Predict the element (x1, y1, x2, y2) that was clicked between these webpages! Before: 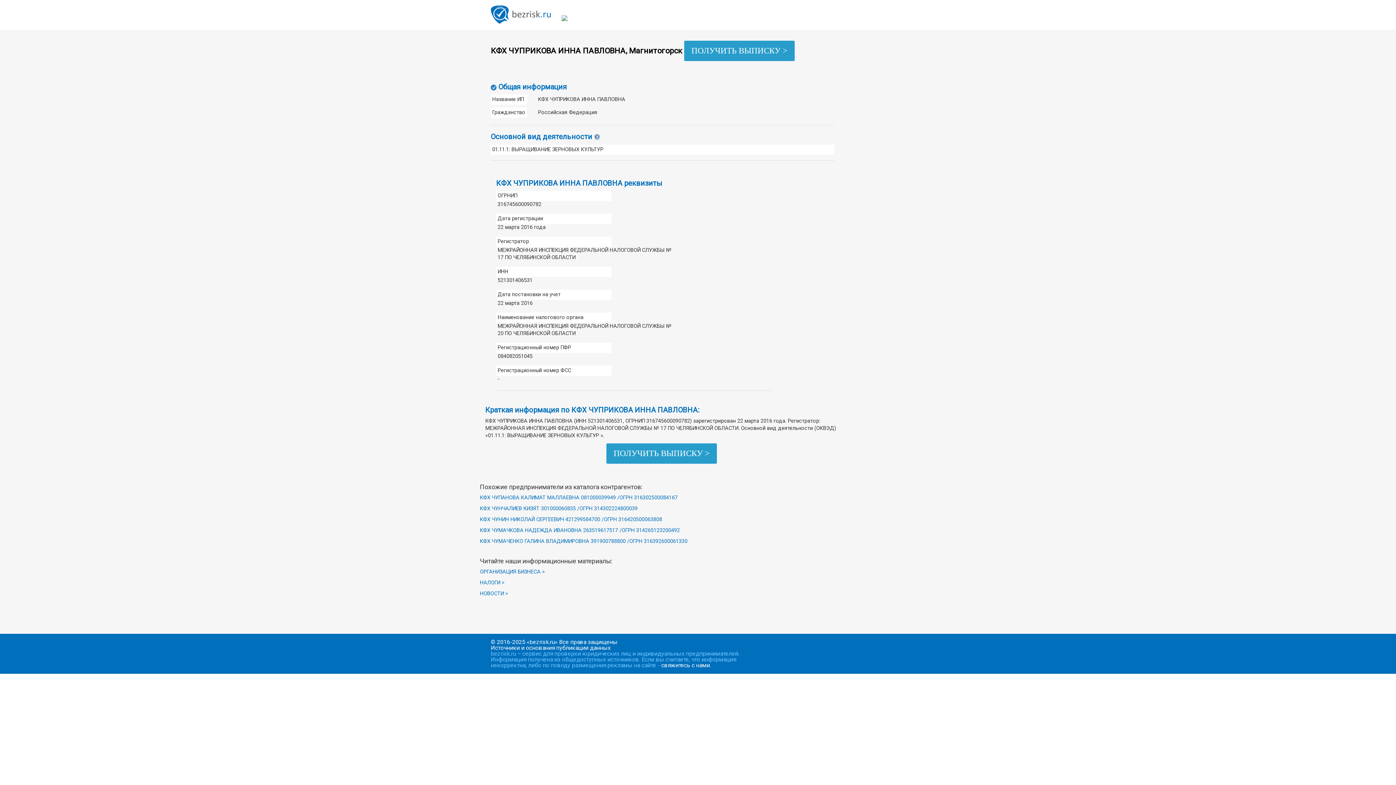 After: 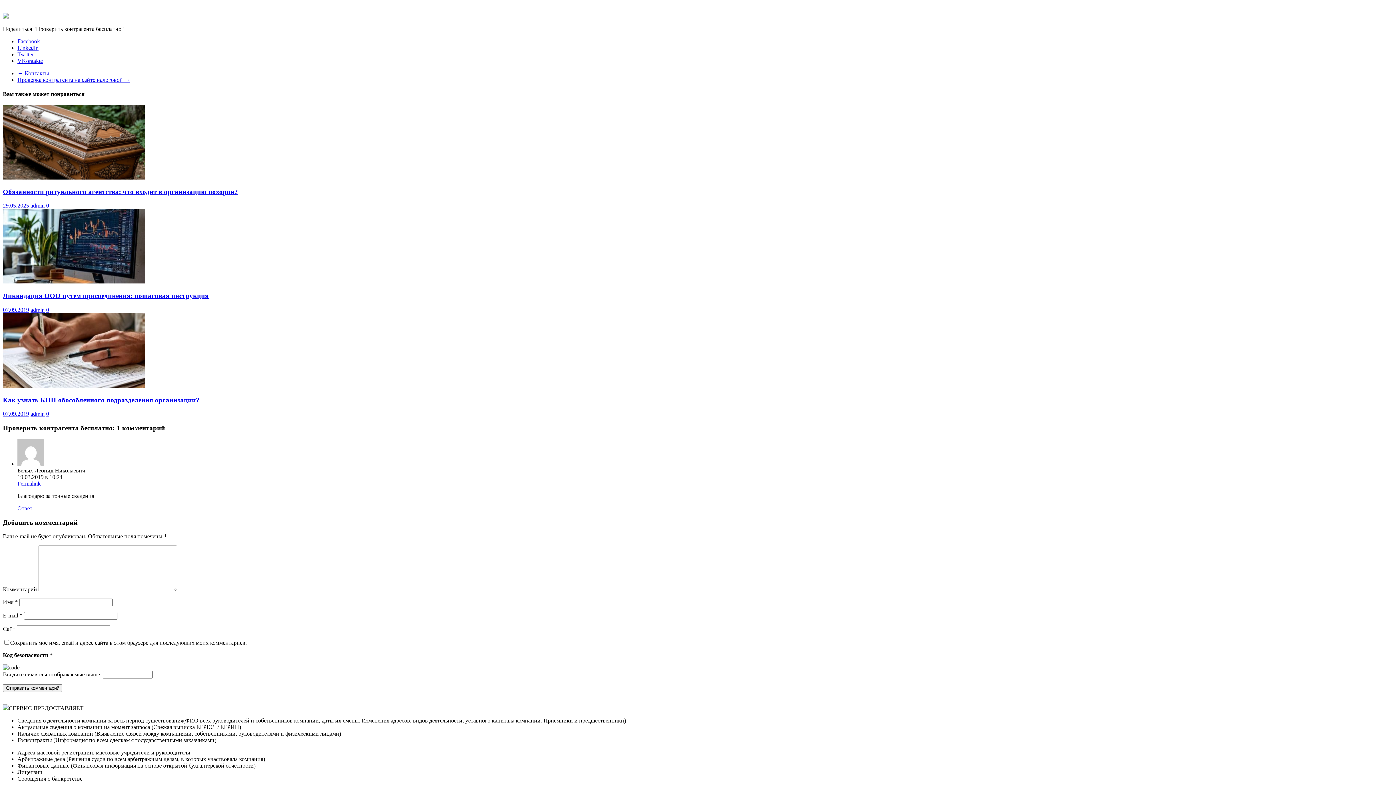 Action: bbox: (684, 46, 794, 55) label: ПОЛУЧИТЬ ВЫПИСКУ >